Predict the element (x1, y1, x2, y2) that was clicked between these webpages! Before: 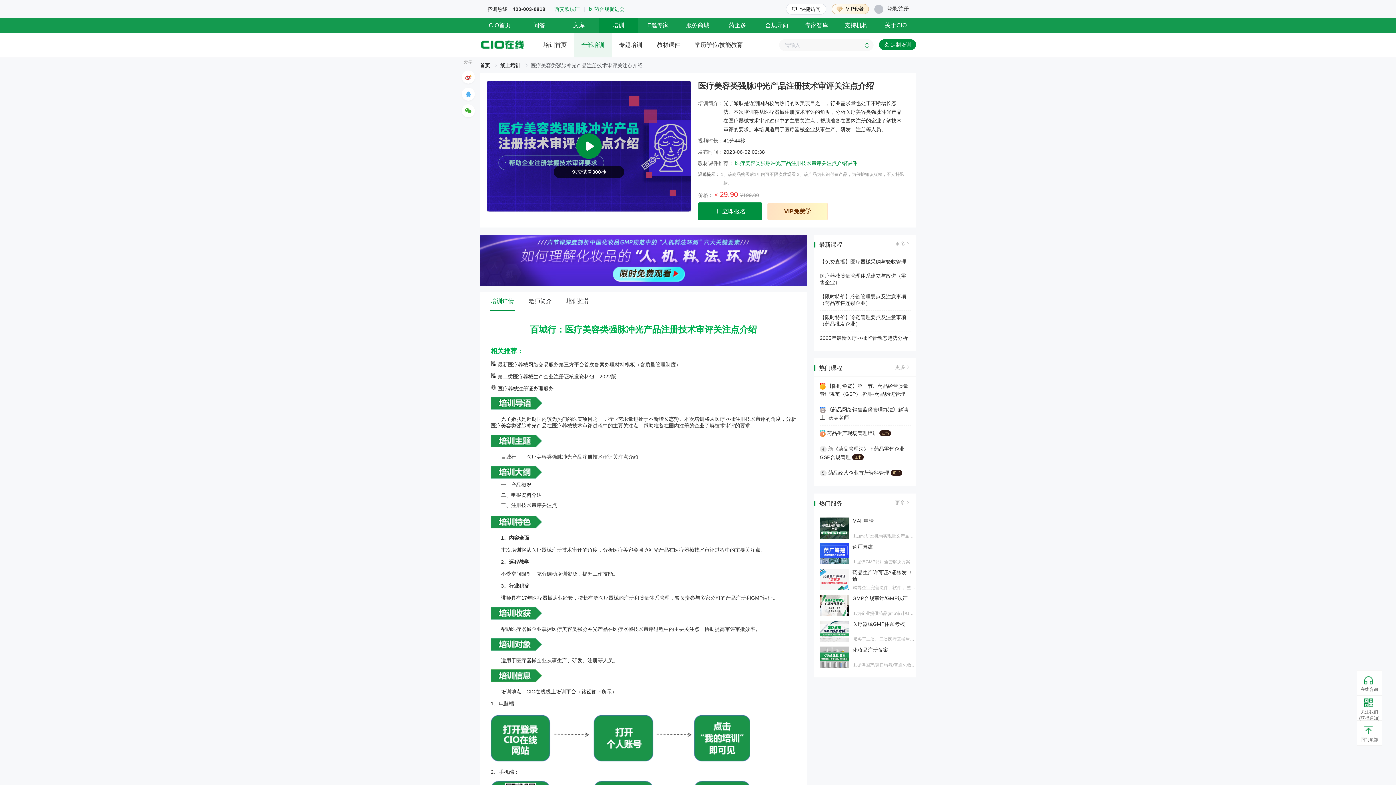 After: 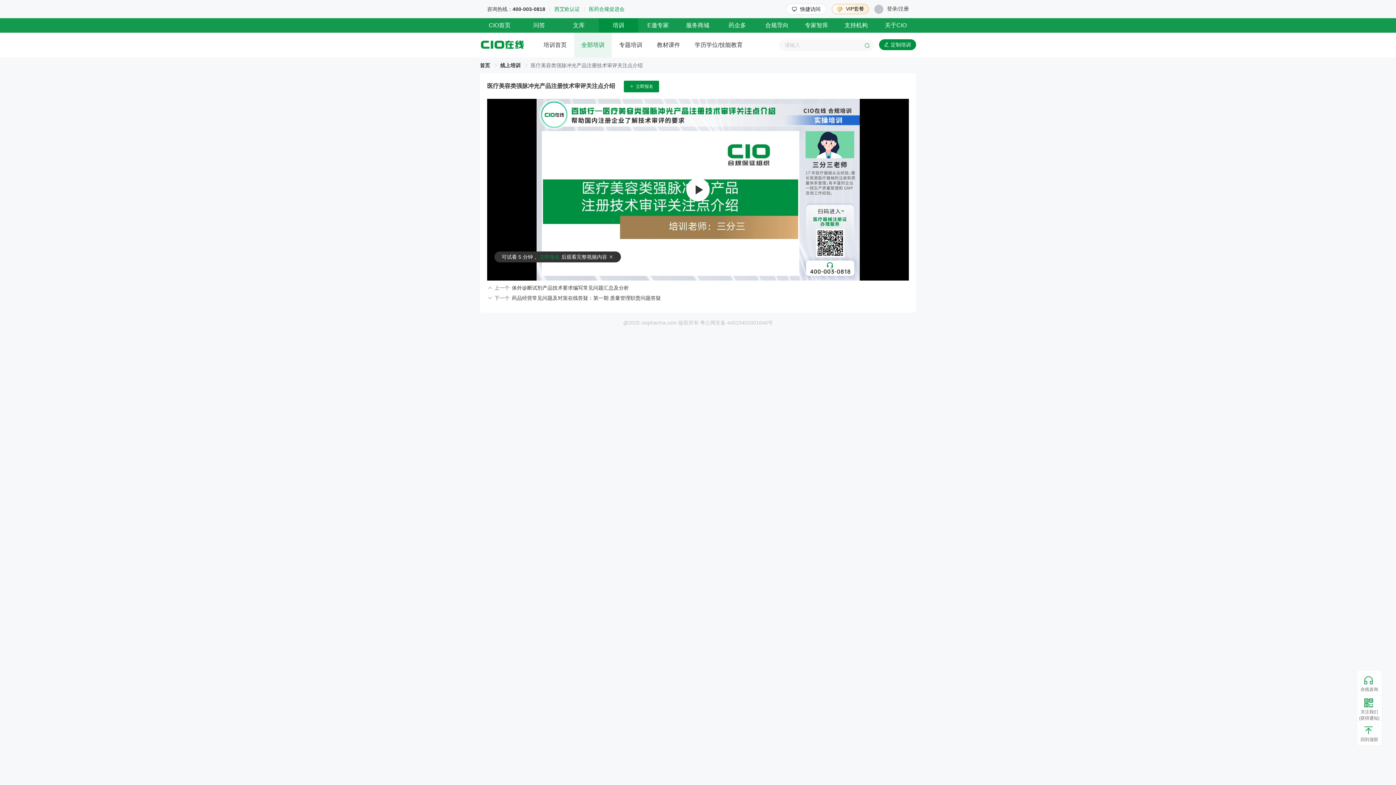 Action: bbox: (487, 80, 690, 211) label: 免费试看300秒